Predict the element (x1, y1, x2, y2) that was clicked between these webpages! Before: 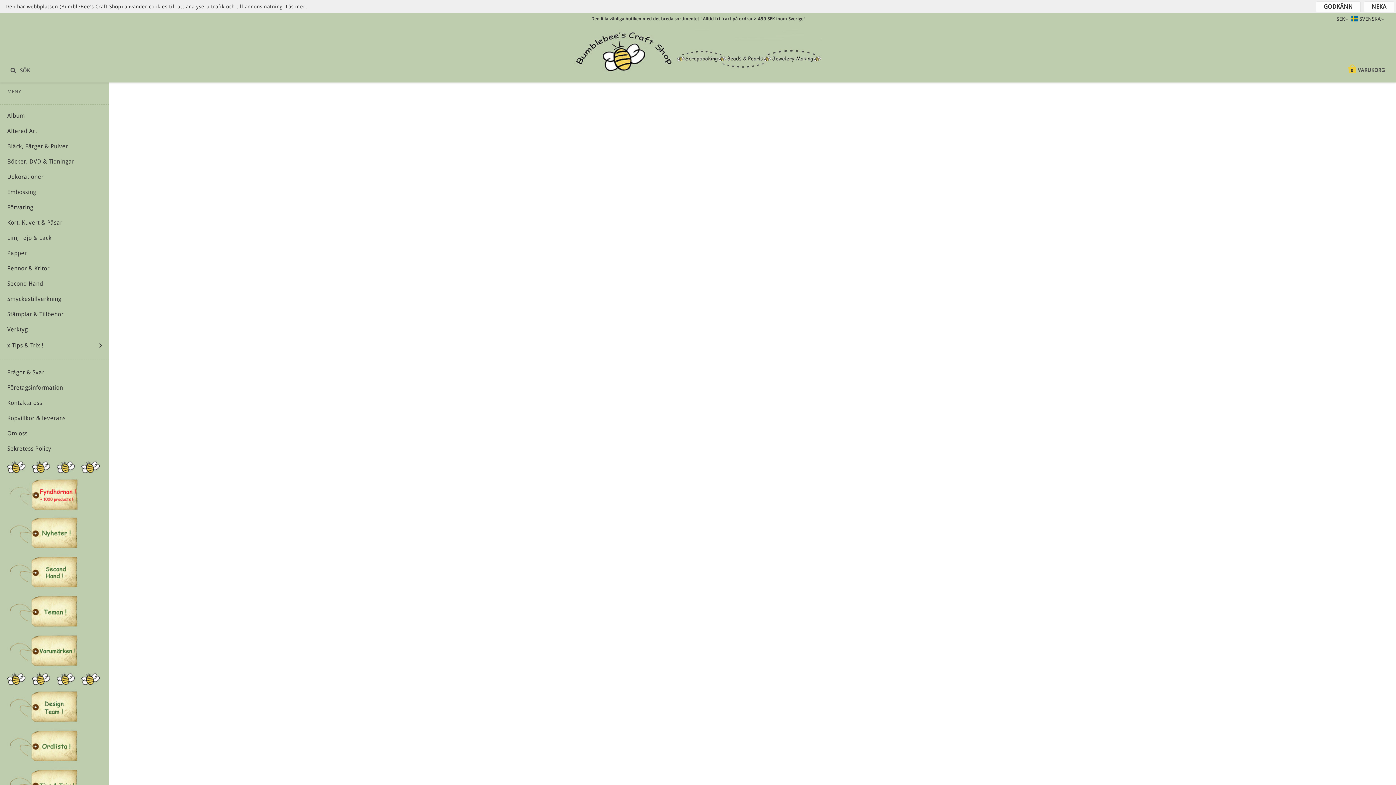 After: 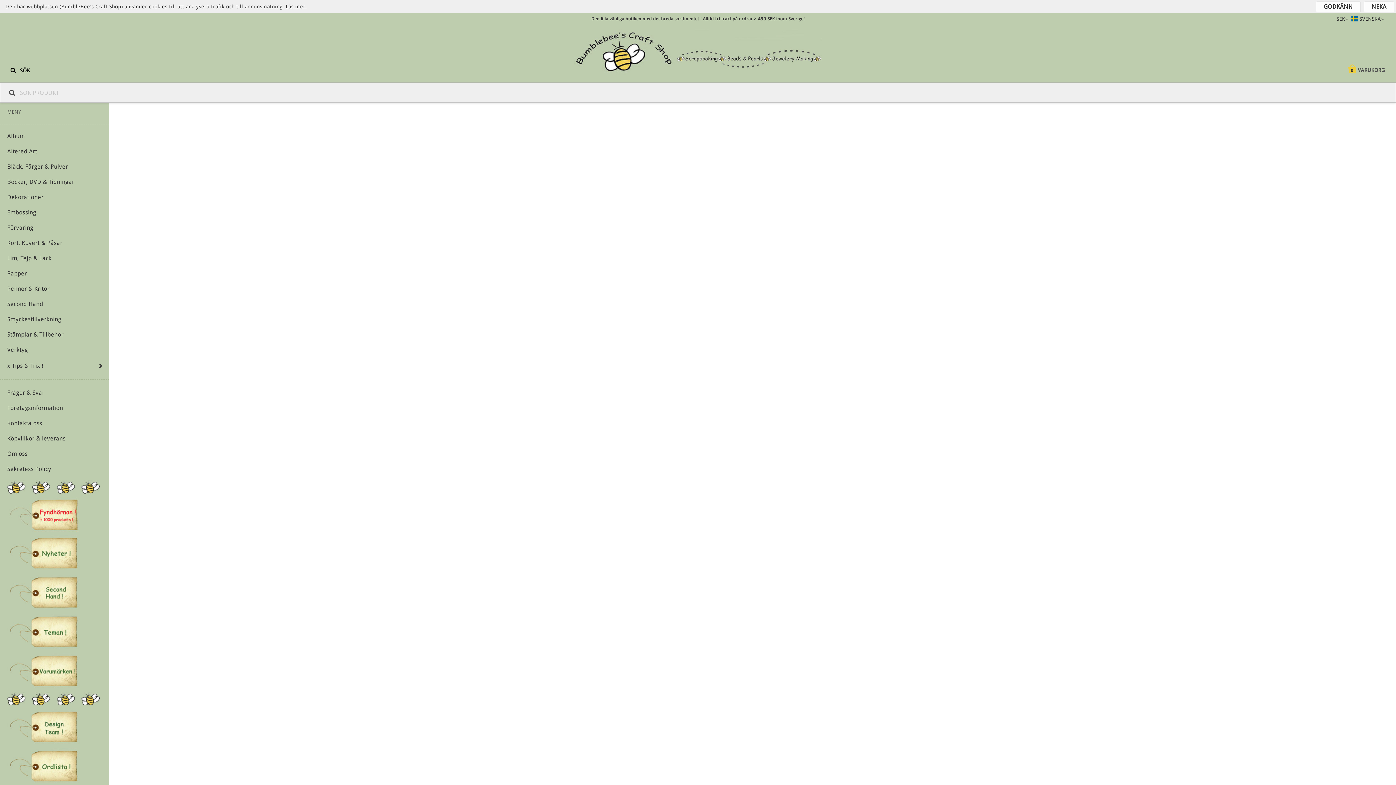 Action: label: SÖK bbox: (0, 57, 41, 82)